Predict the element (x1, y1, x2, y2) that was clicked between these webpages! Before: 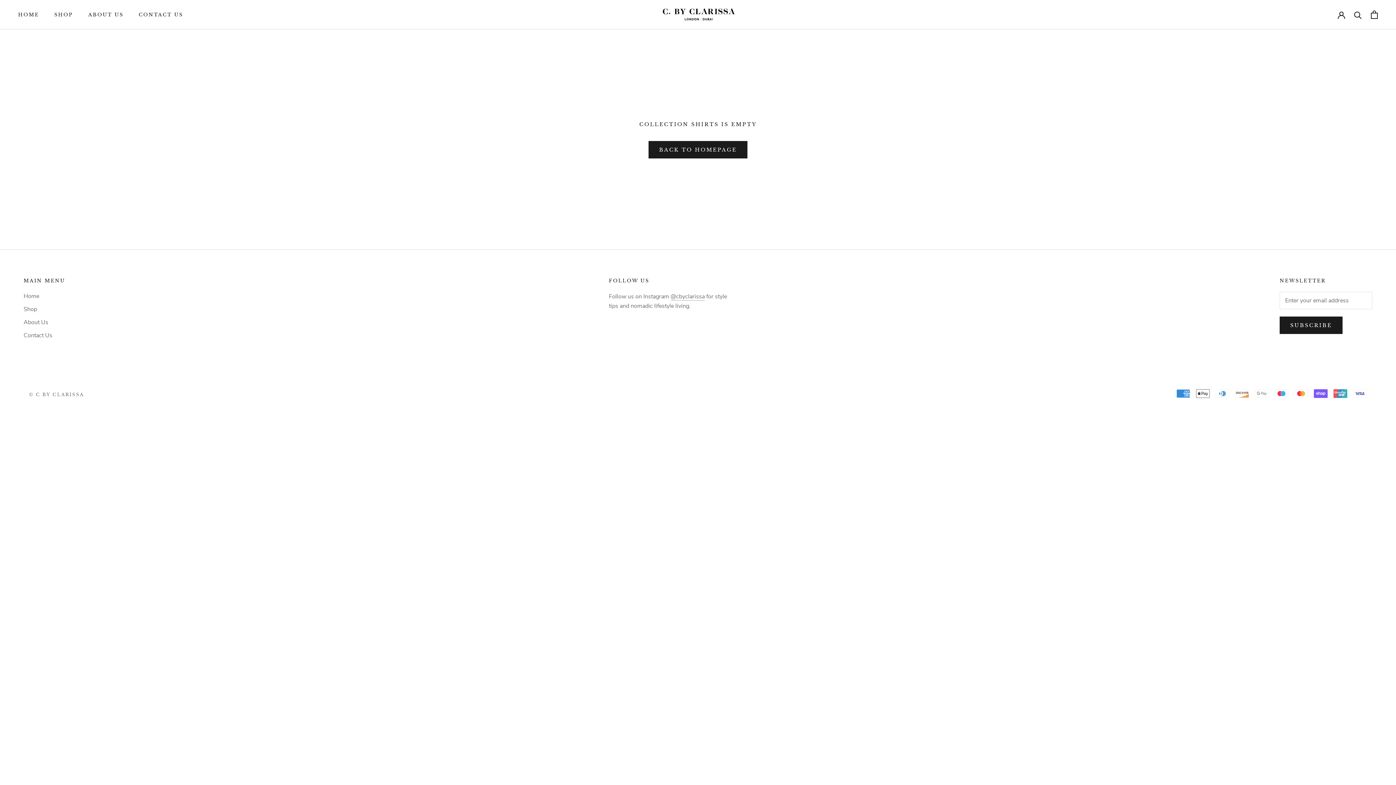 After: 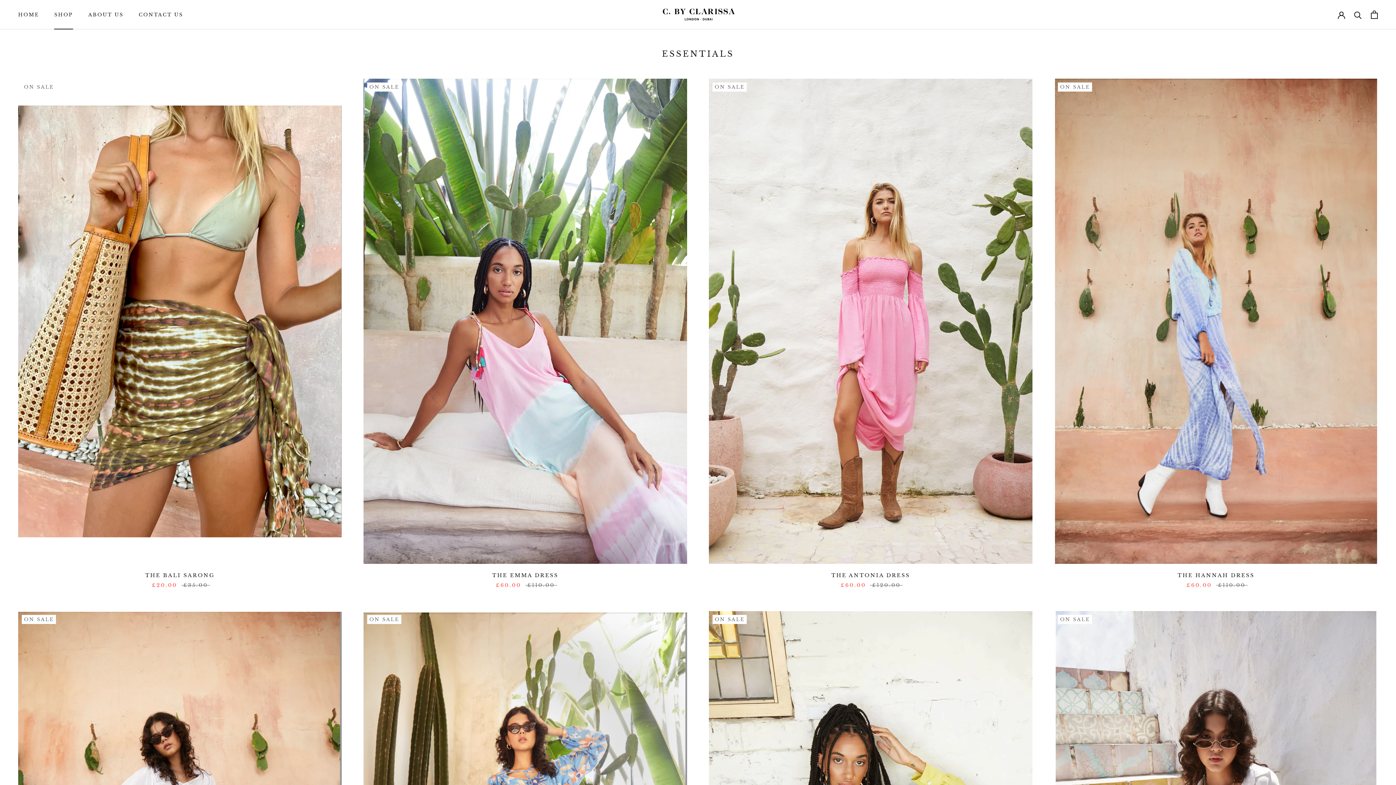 Action: label: SHOP
SHOP bbox: (54, 11, 73, 17)